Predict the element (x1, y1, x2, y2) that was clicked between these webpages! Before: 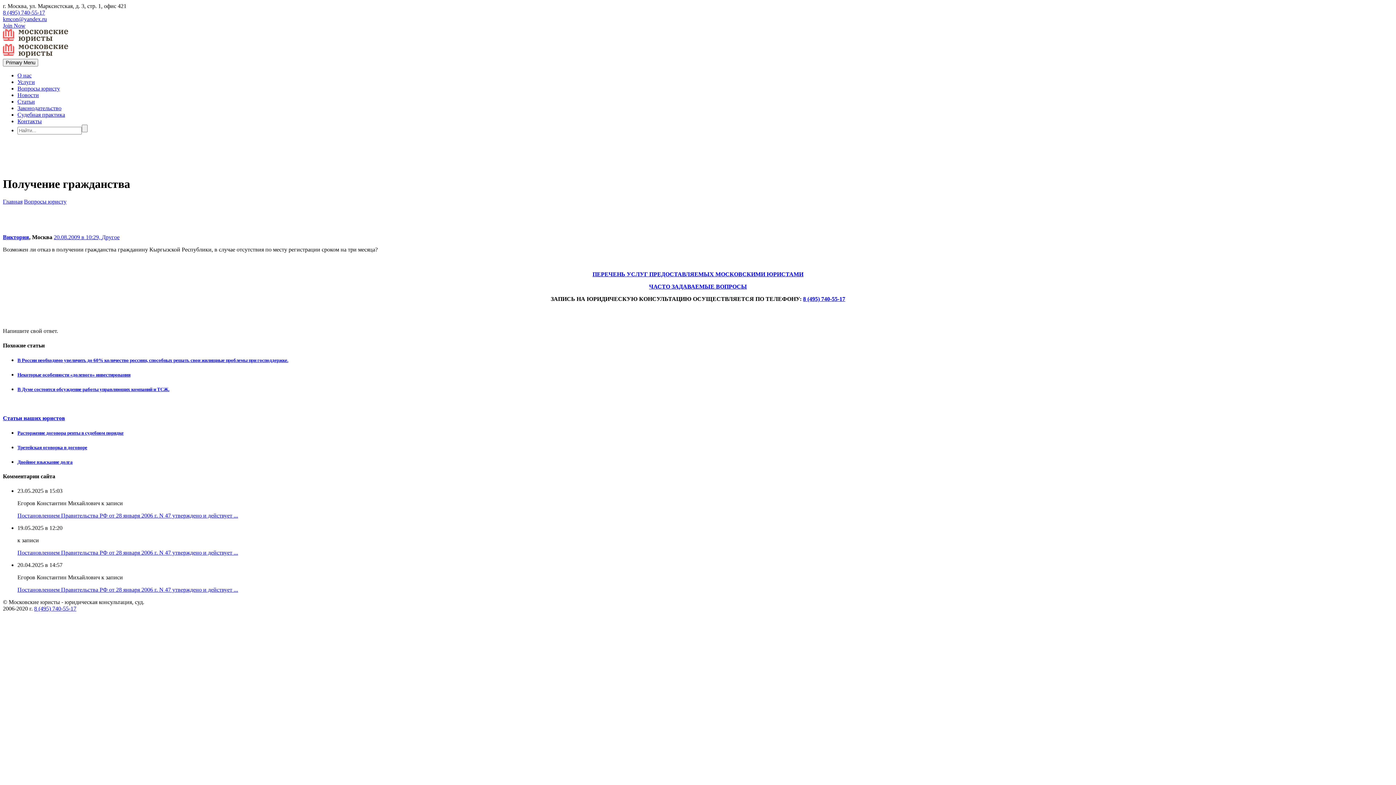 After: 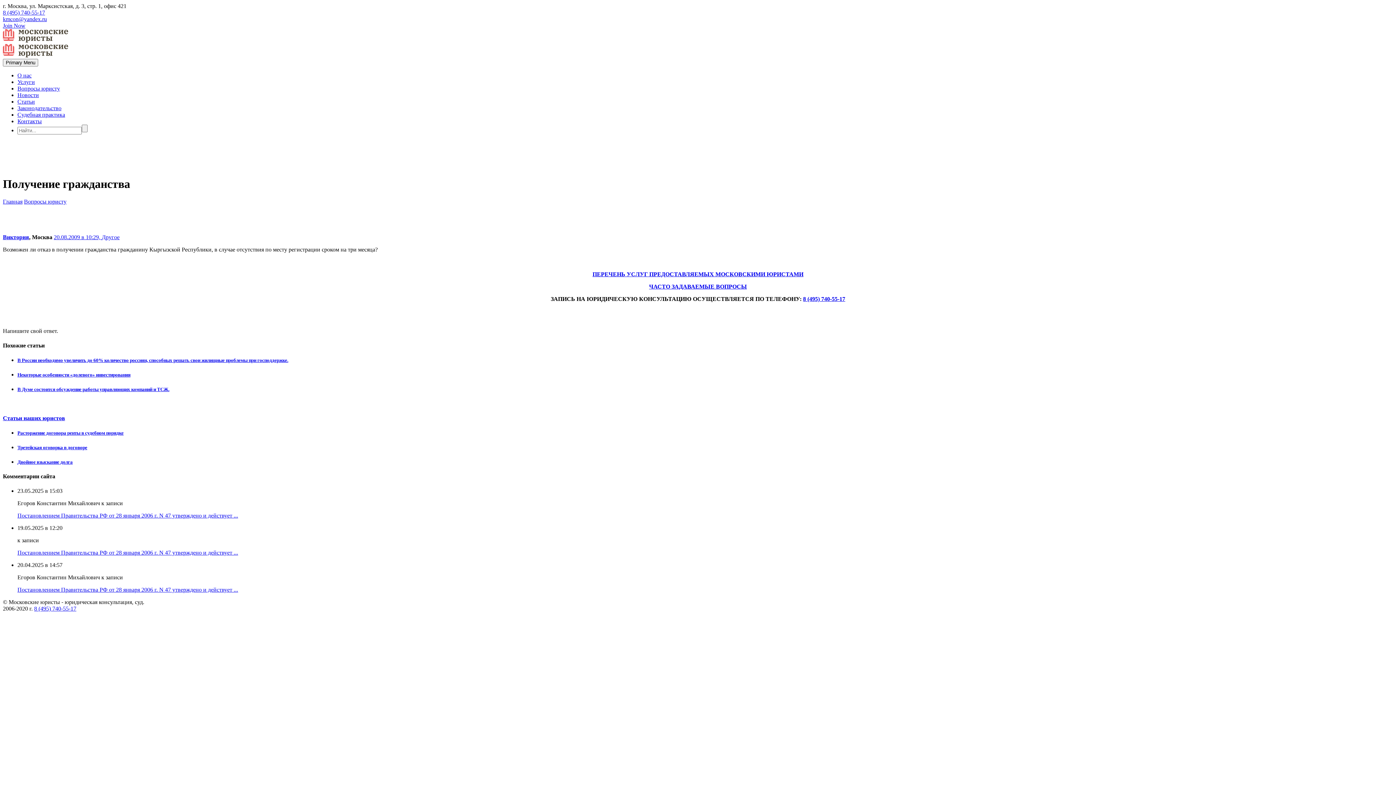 Action: bbox: (803, 296, 845, 302) label: 8 (495) 740-55-17